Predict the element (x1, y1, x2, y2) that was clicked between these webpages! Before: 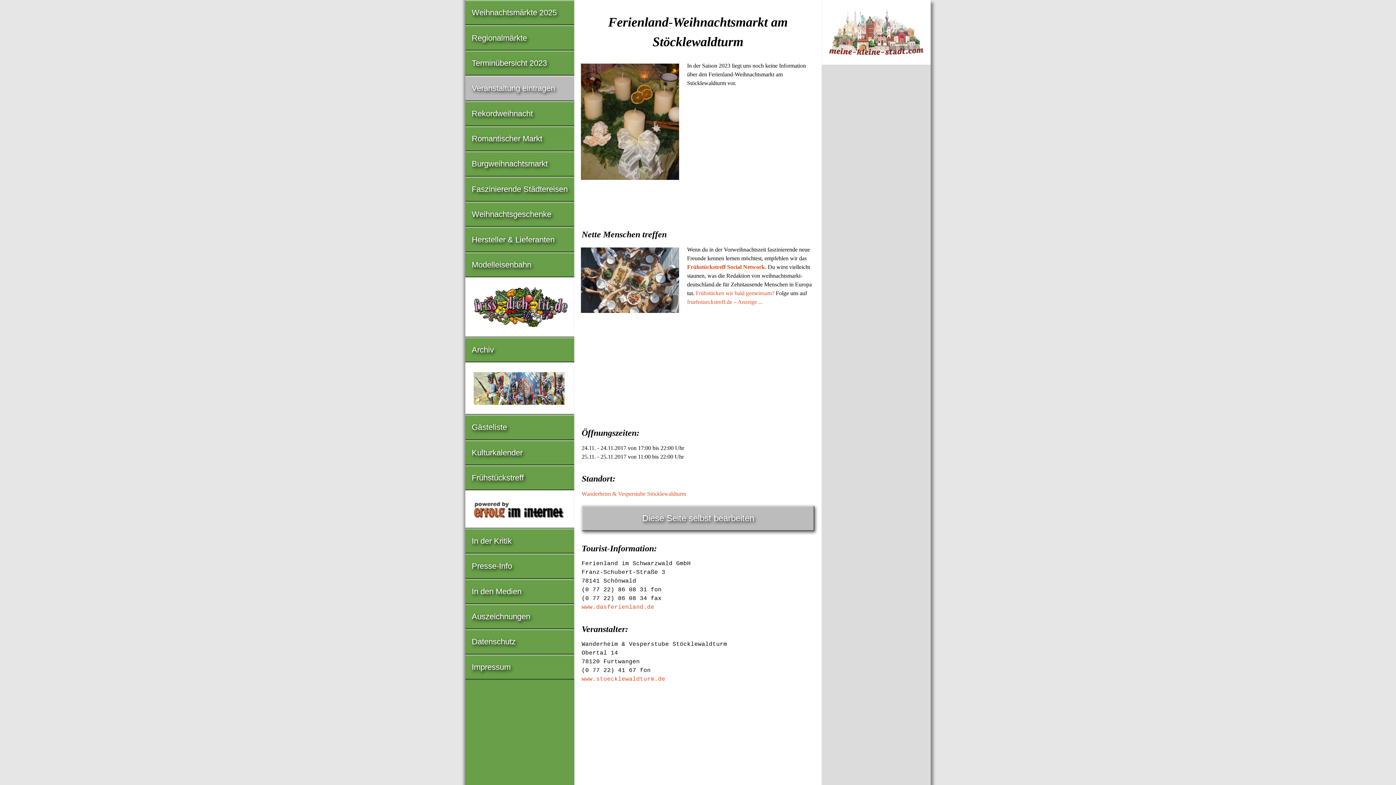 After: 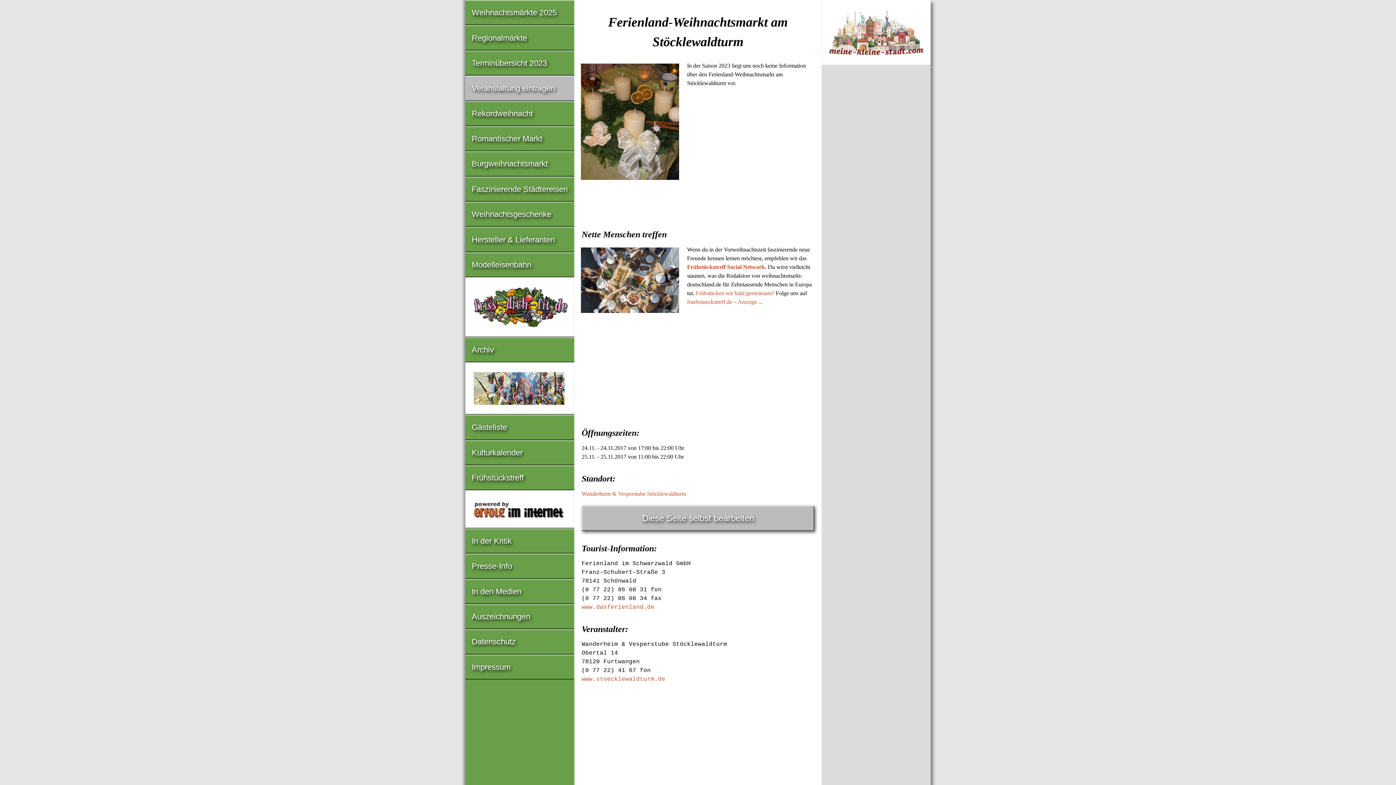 Action: bbox: (465, 491, 574, 527)